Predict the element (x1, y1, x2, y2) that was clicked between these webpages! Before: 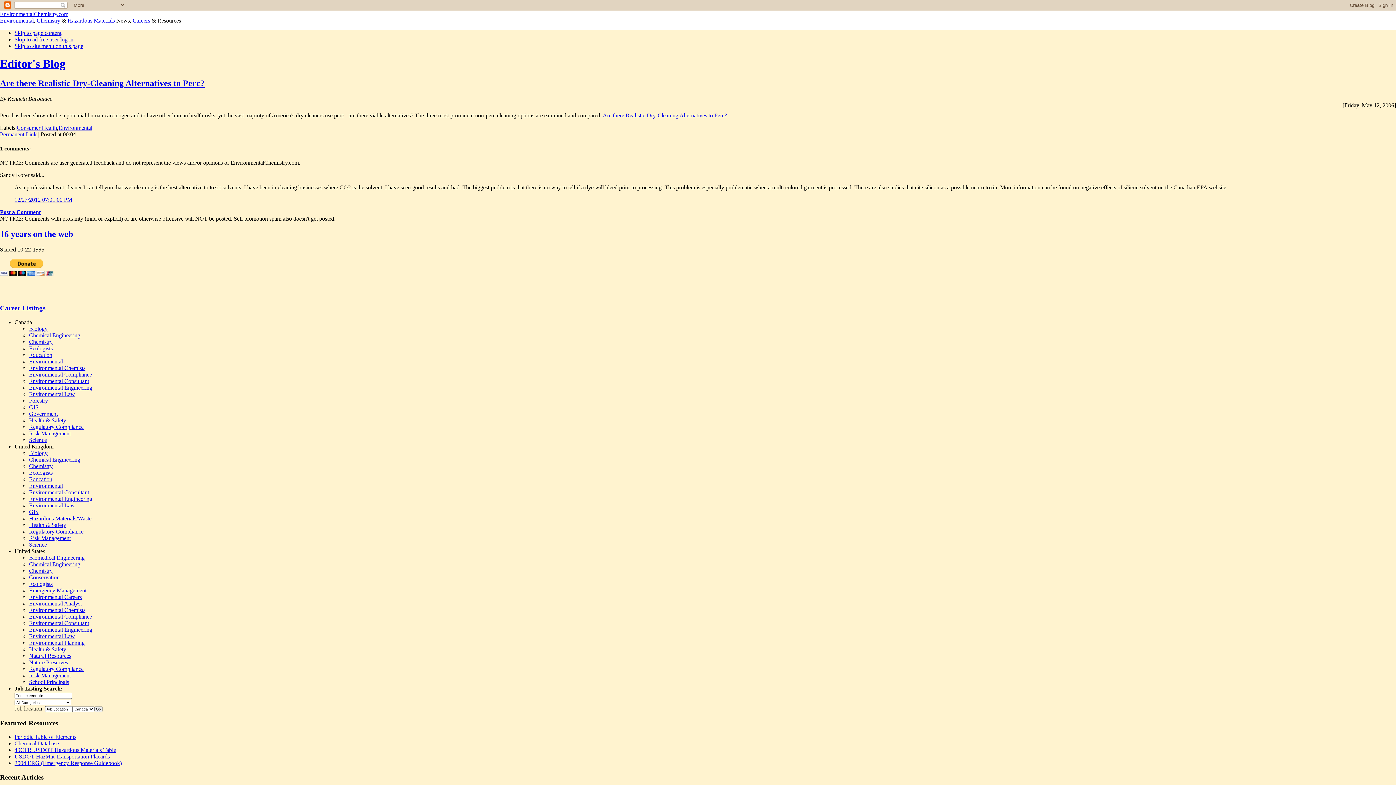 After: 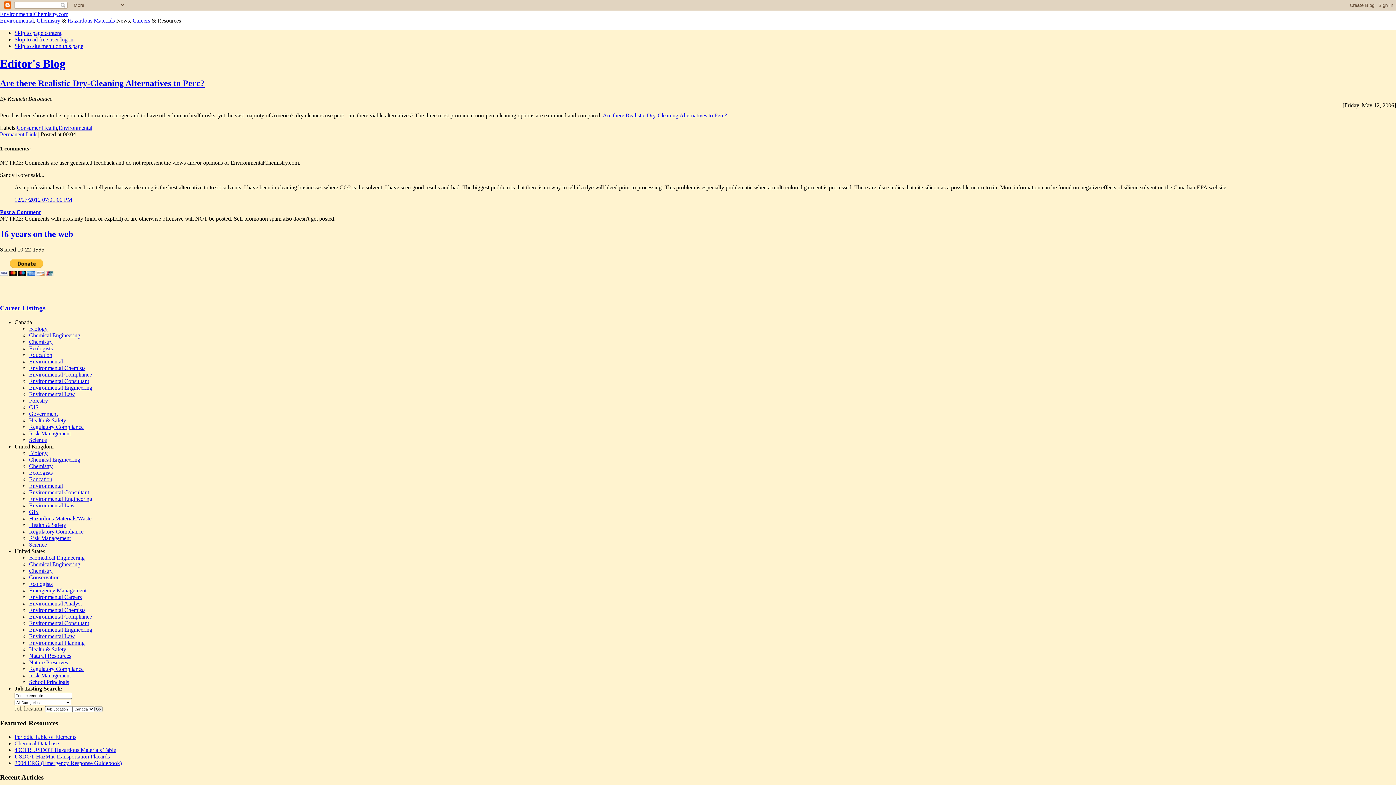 Action: bbox: (14, 36, 73, 42) label: Skip to ad free user log in